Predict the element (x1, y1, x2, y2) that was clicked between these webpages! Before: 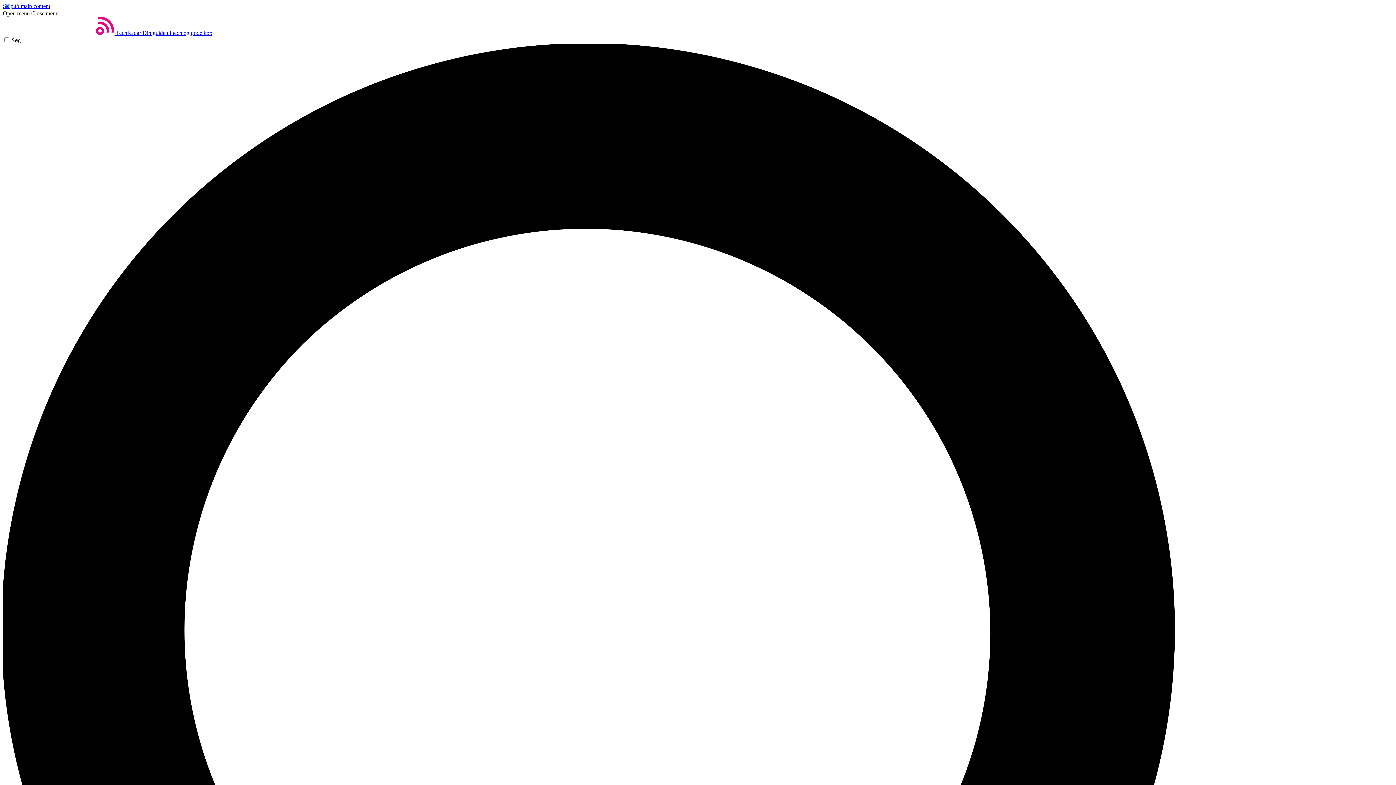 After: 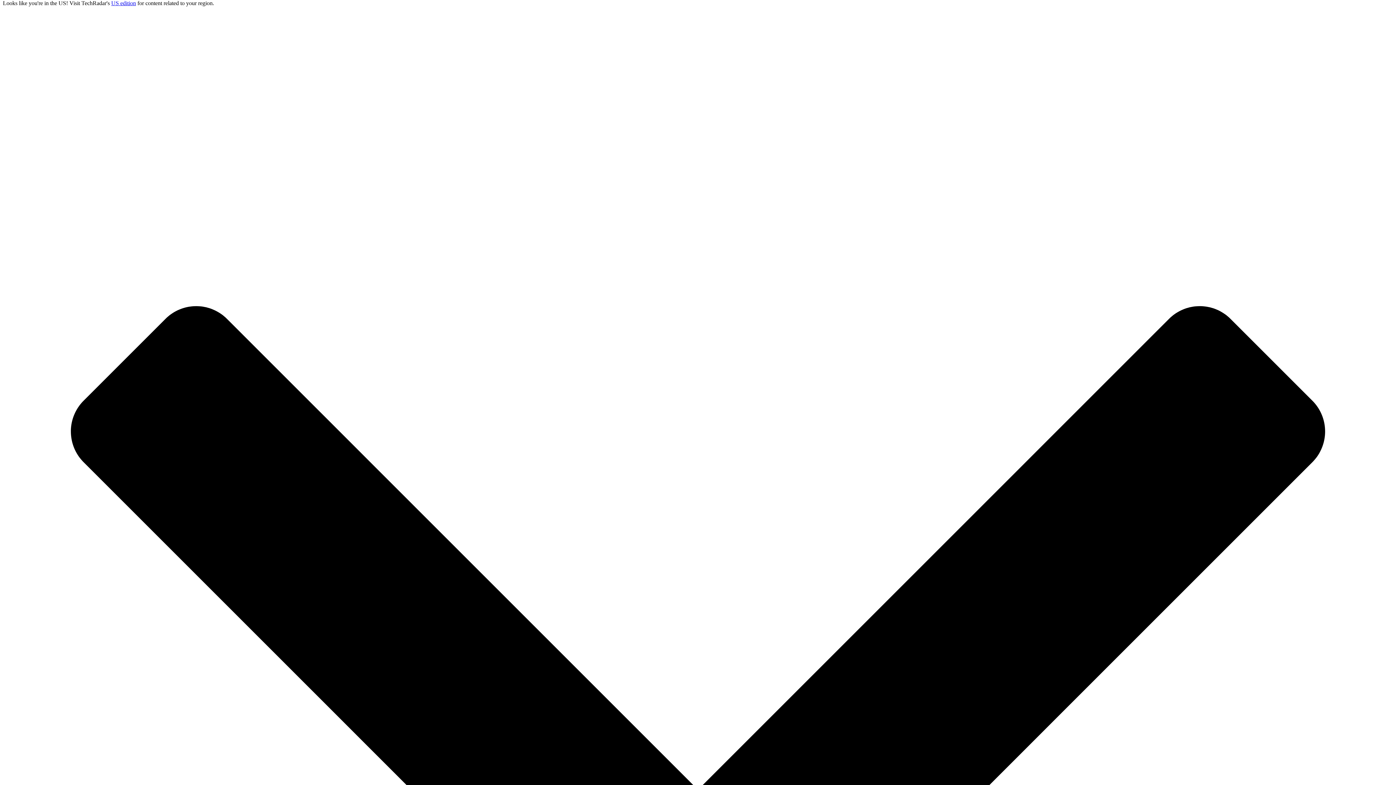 Action: label: Skip to main content bbox: (2, 2, 50, 9)